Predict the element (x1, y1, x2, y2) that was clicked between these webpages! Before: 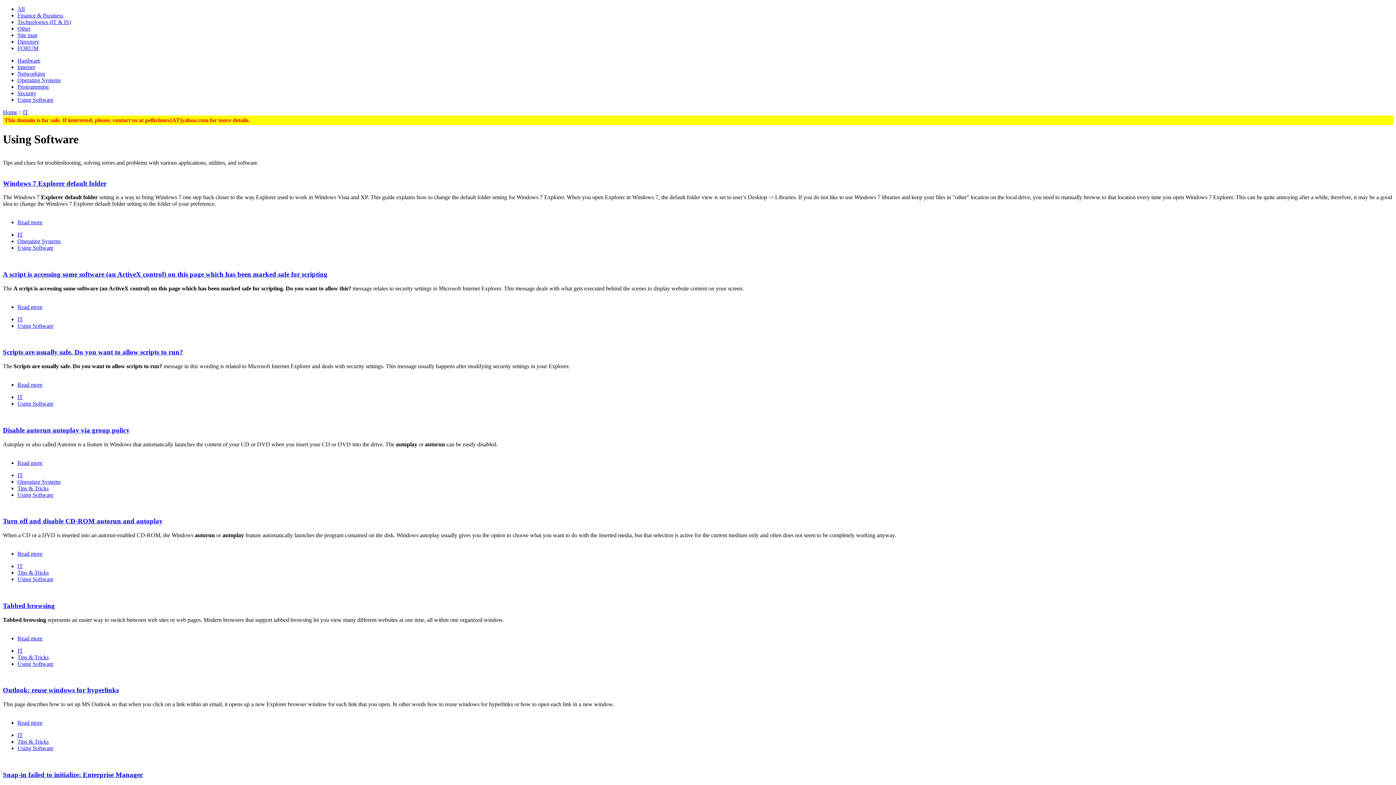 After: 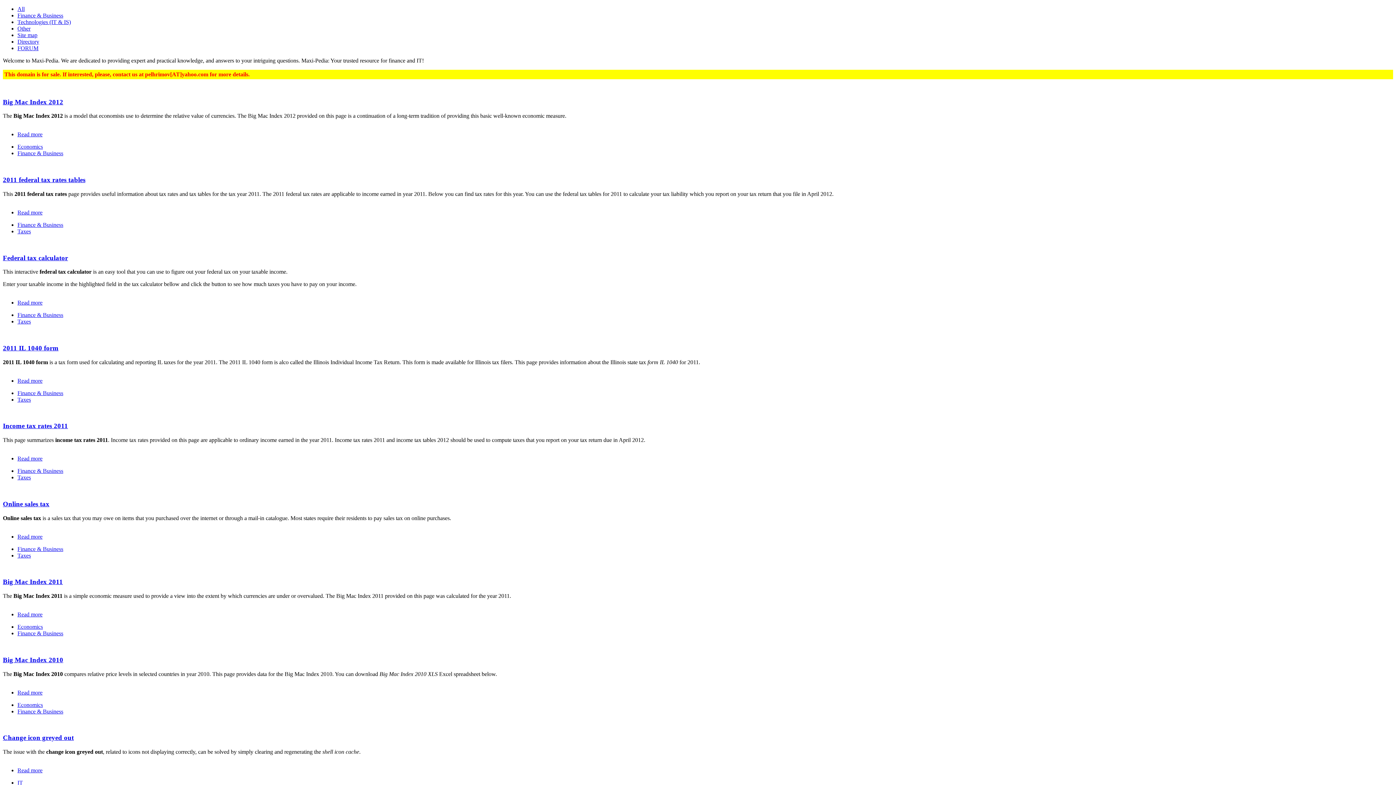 Action: bbox: (2, 109, 17, 115) label: Home